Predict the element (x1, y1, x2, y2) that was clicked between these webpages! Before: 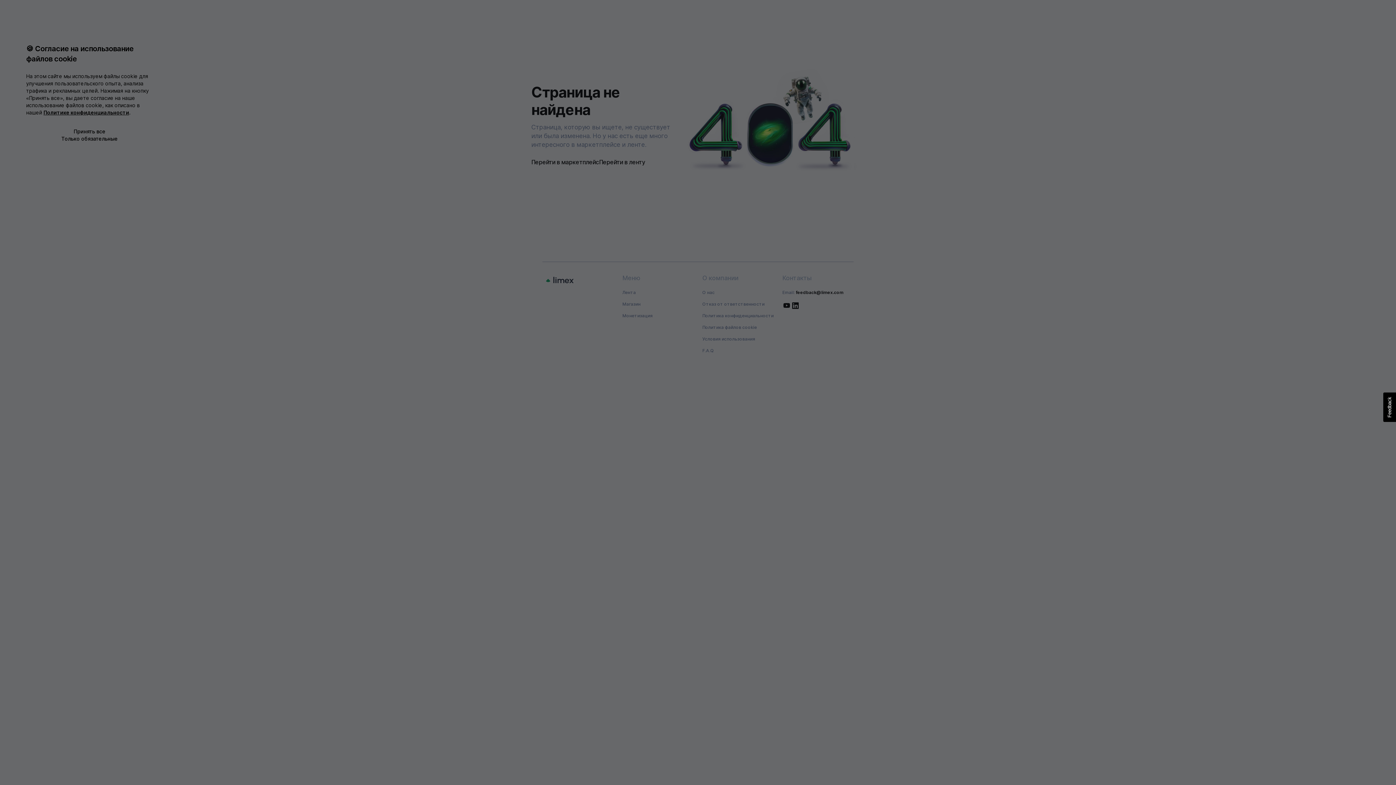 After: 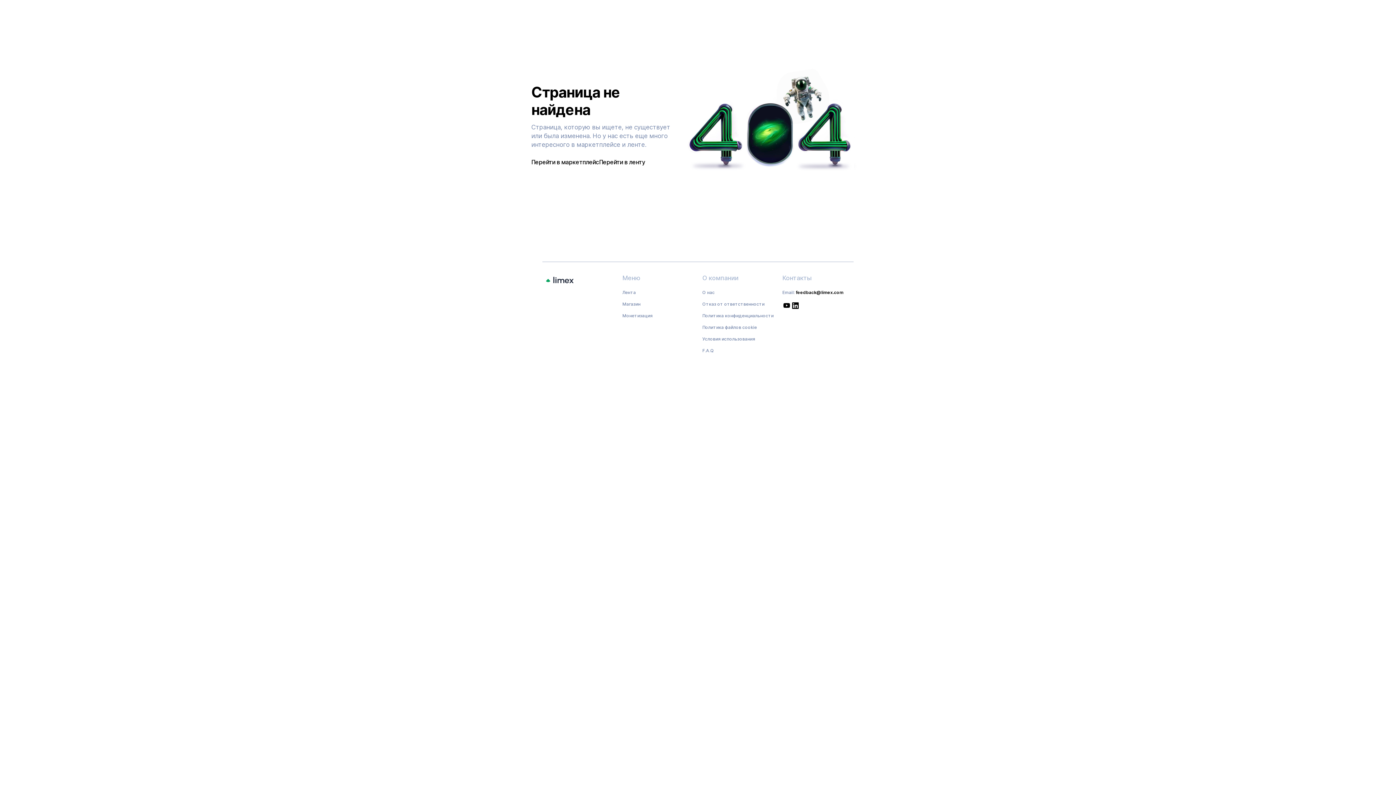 Action: label: Только обязательные bbox: (26, 135, 153, 142)